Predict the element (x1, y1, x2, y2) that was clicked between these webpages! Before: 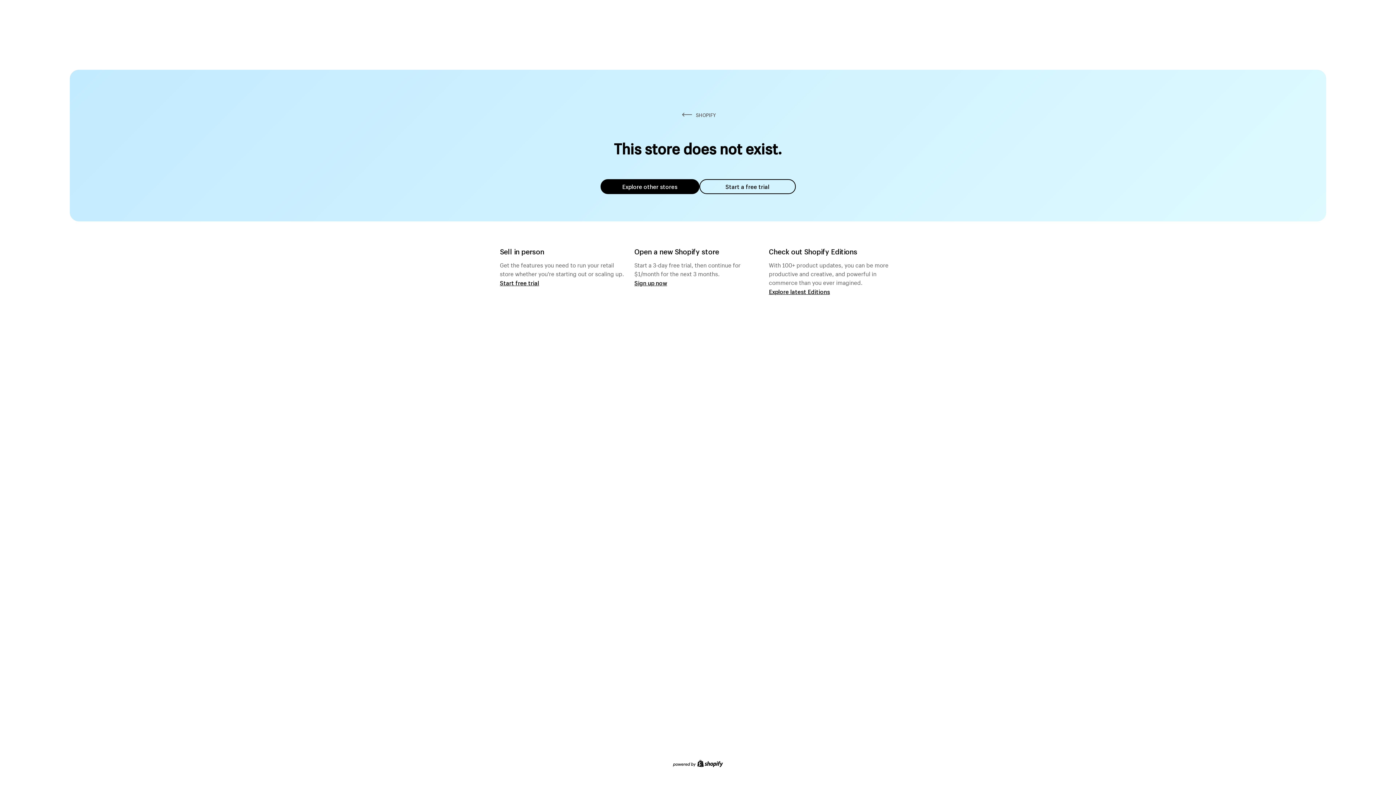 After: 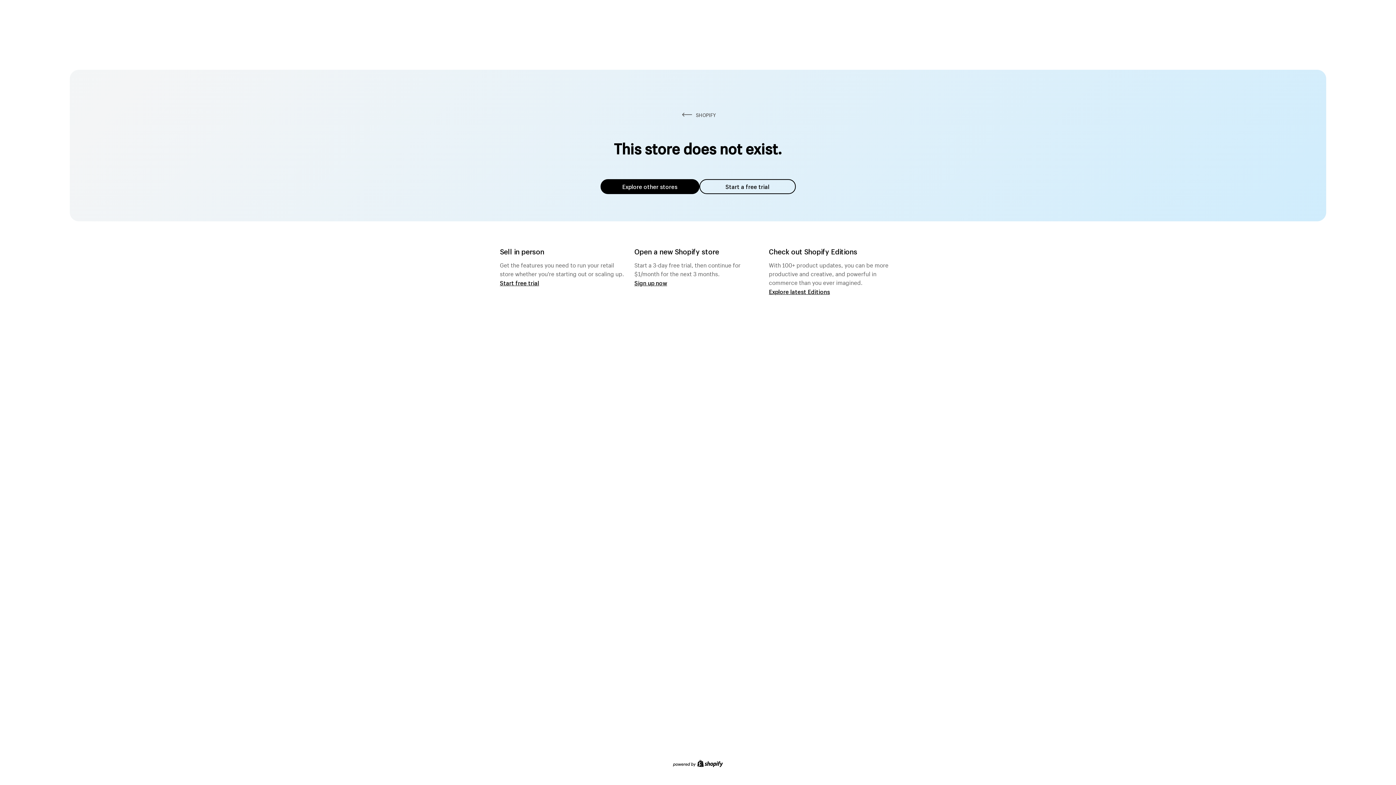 Action: bbox: (600, 179, 699, 194) label: Explore other stores